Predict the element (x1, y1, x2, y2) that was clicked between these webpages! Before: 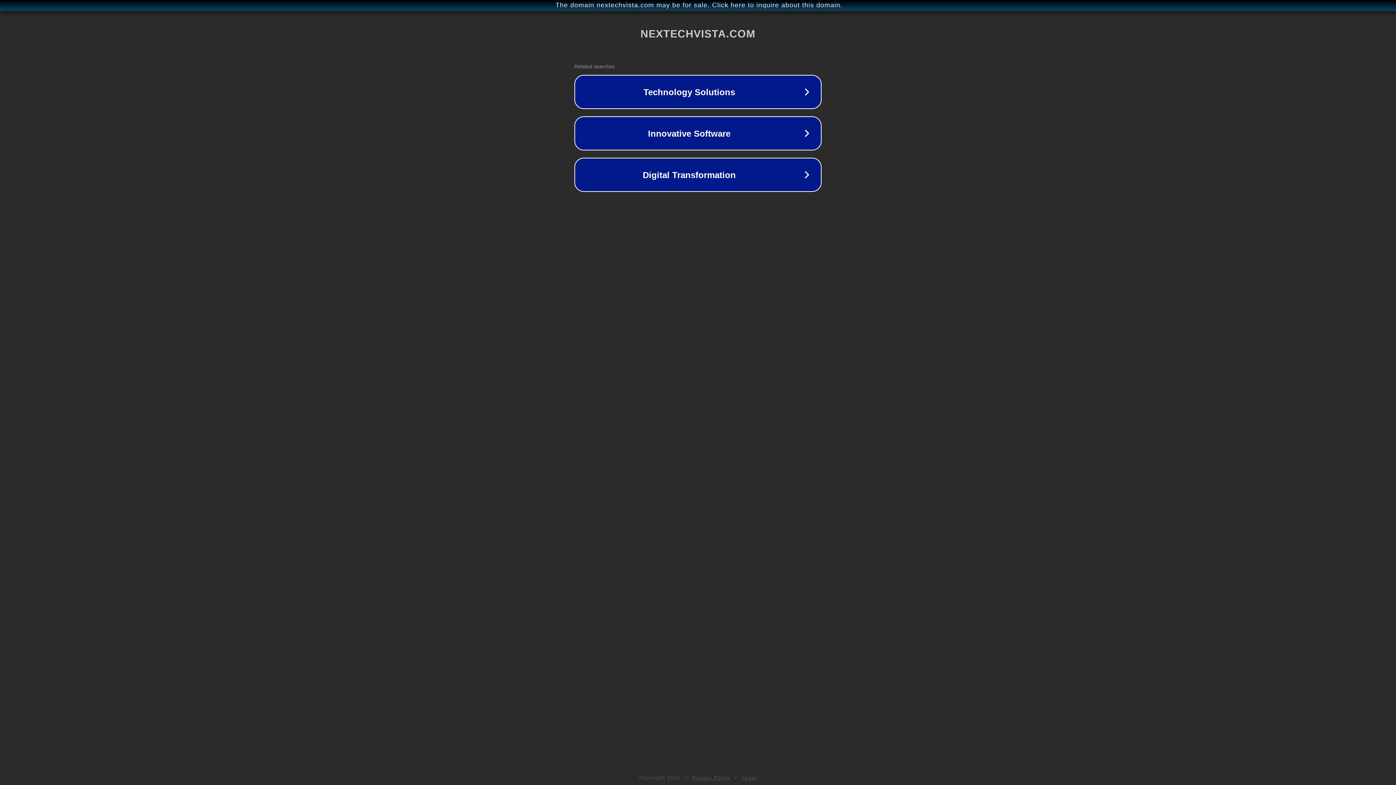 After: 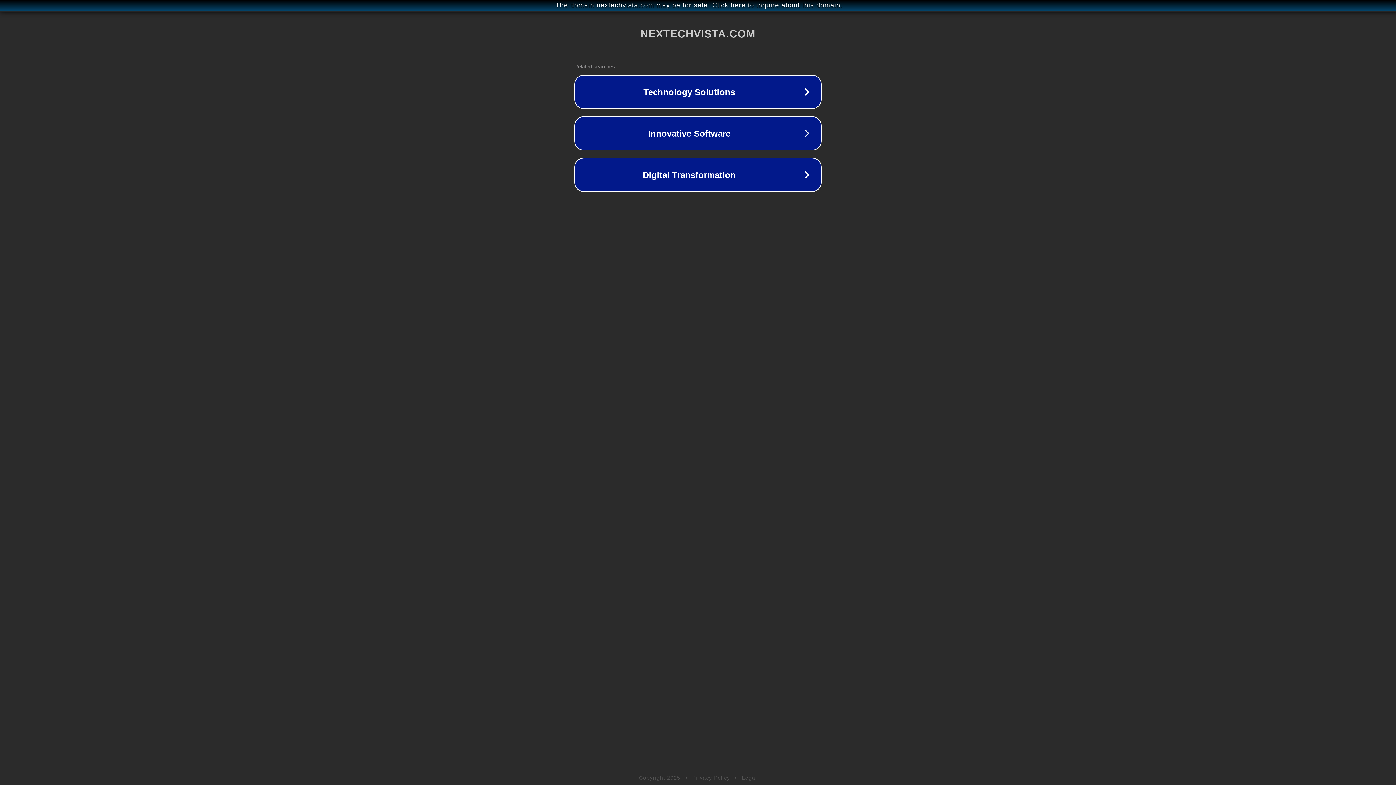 Action: label: Legal bbox: (742, 775, 757, 781)